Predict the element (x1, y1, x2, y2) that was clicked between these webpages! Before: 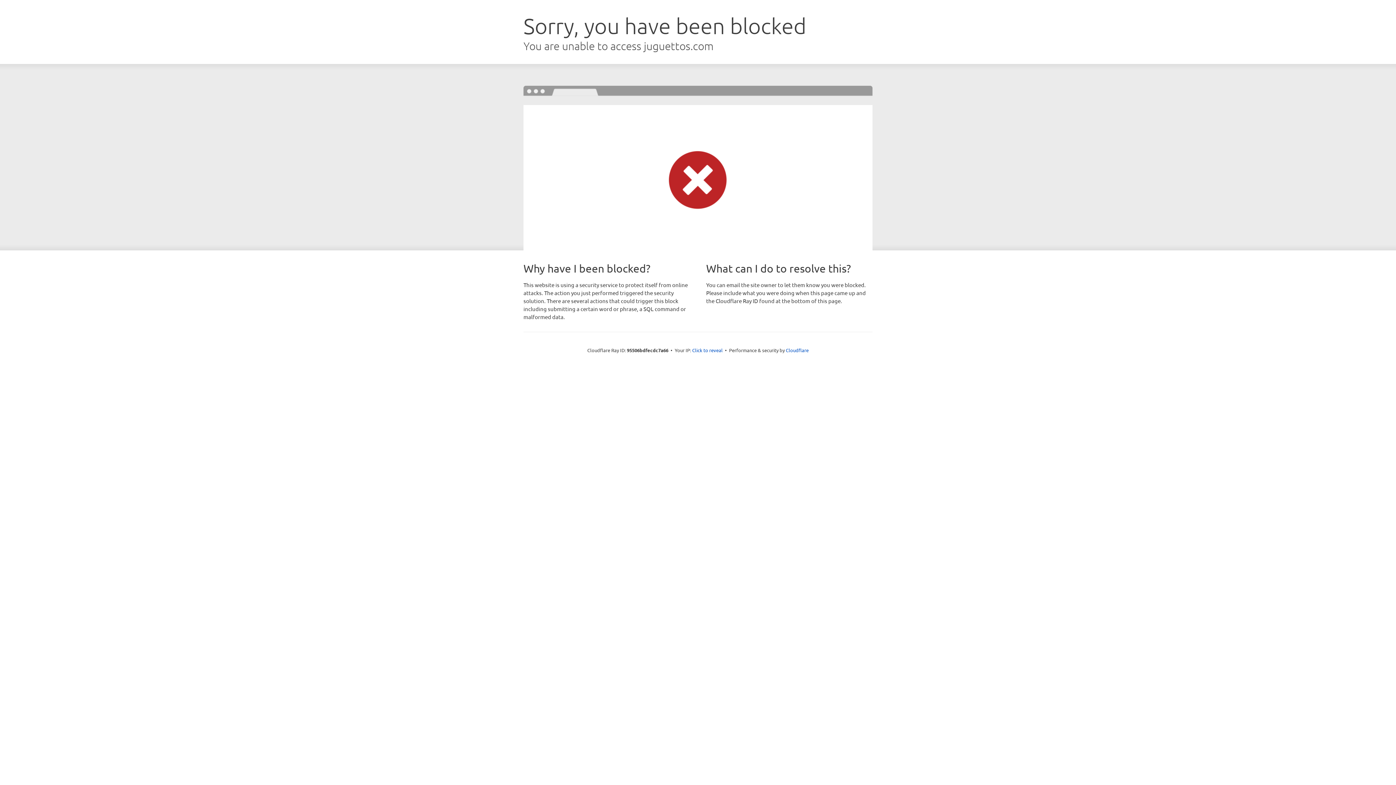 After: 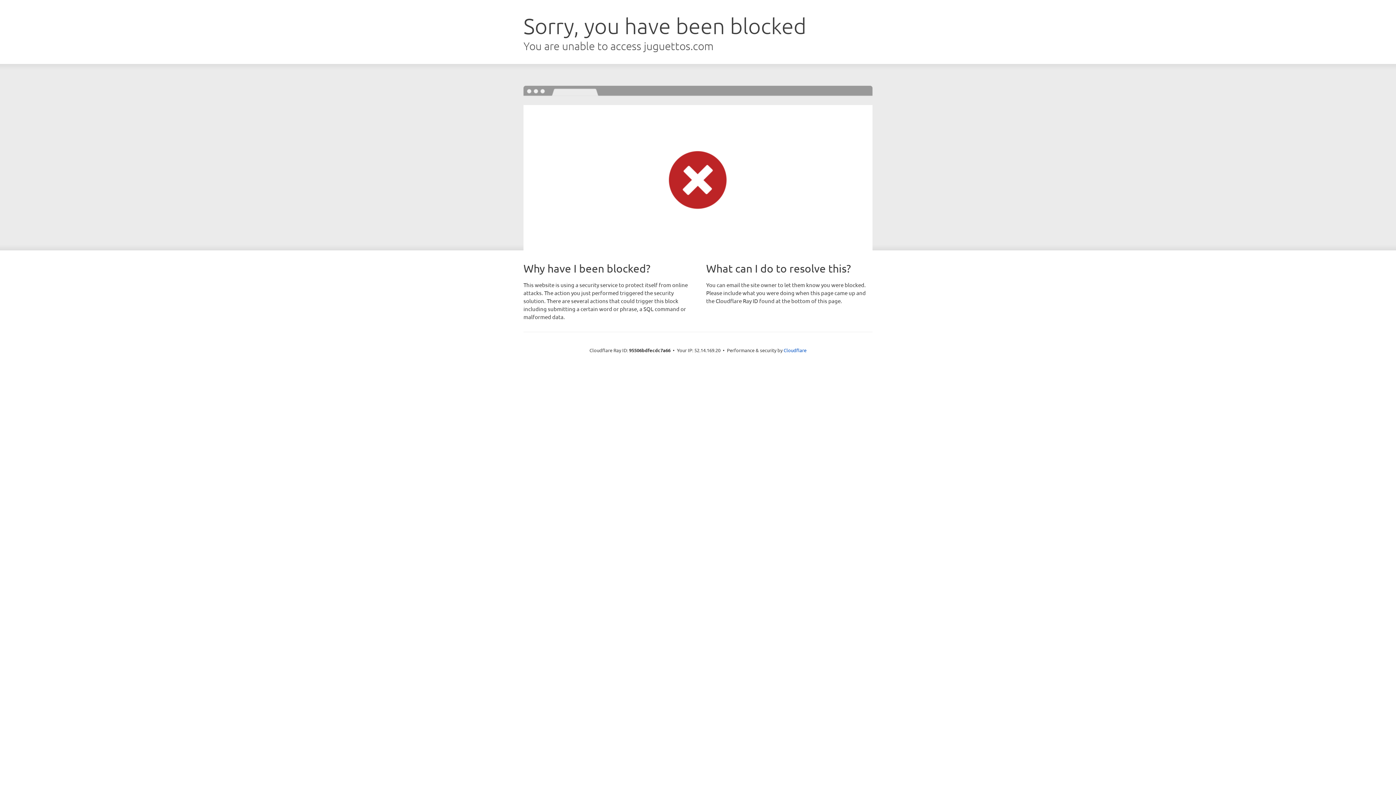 Action: bbox: (692, 346, 722, 353) label: Click to reveal